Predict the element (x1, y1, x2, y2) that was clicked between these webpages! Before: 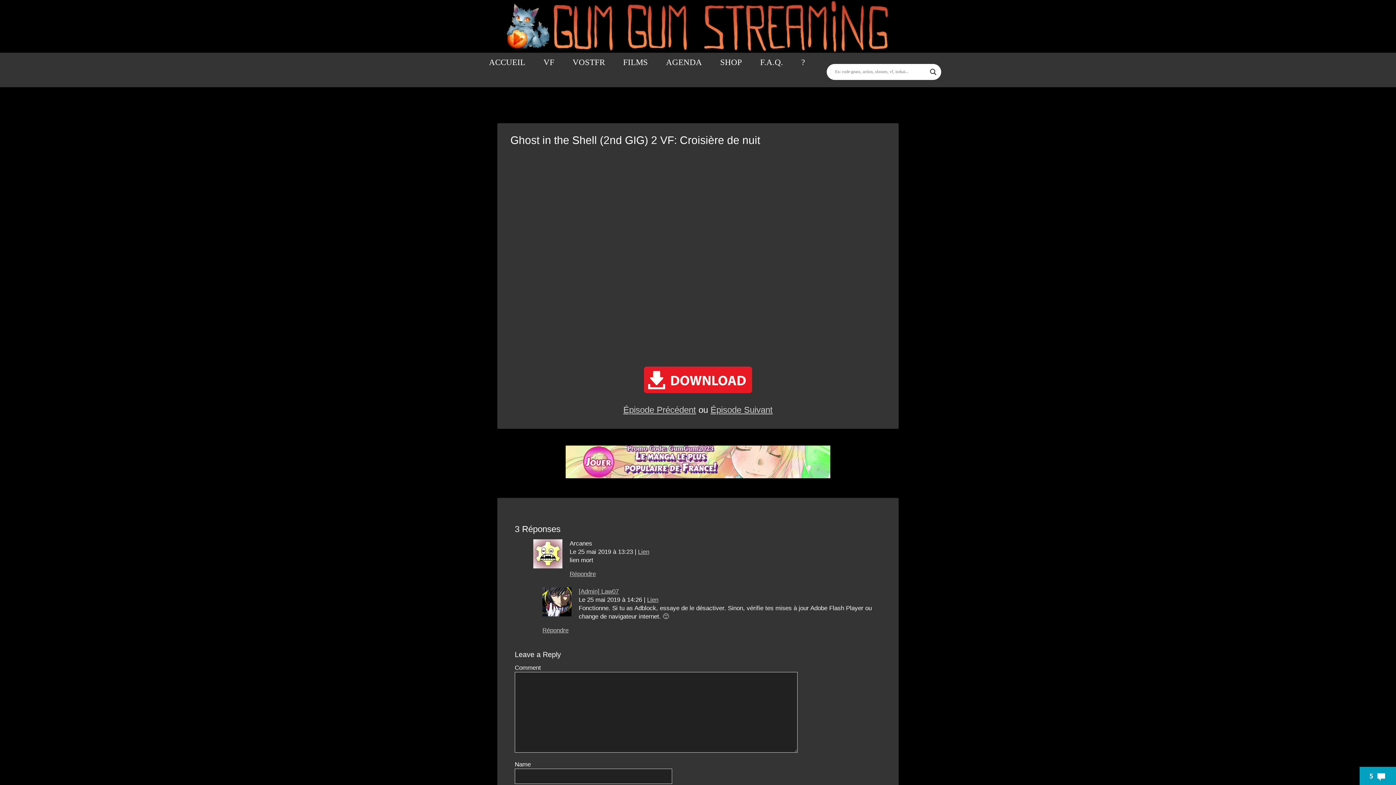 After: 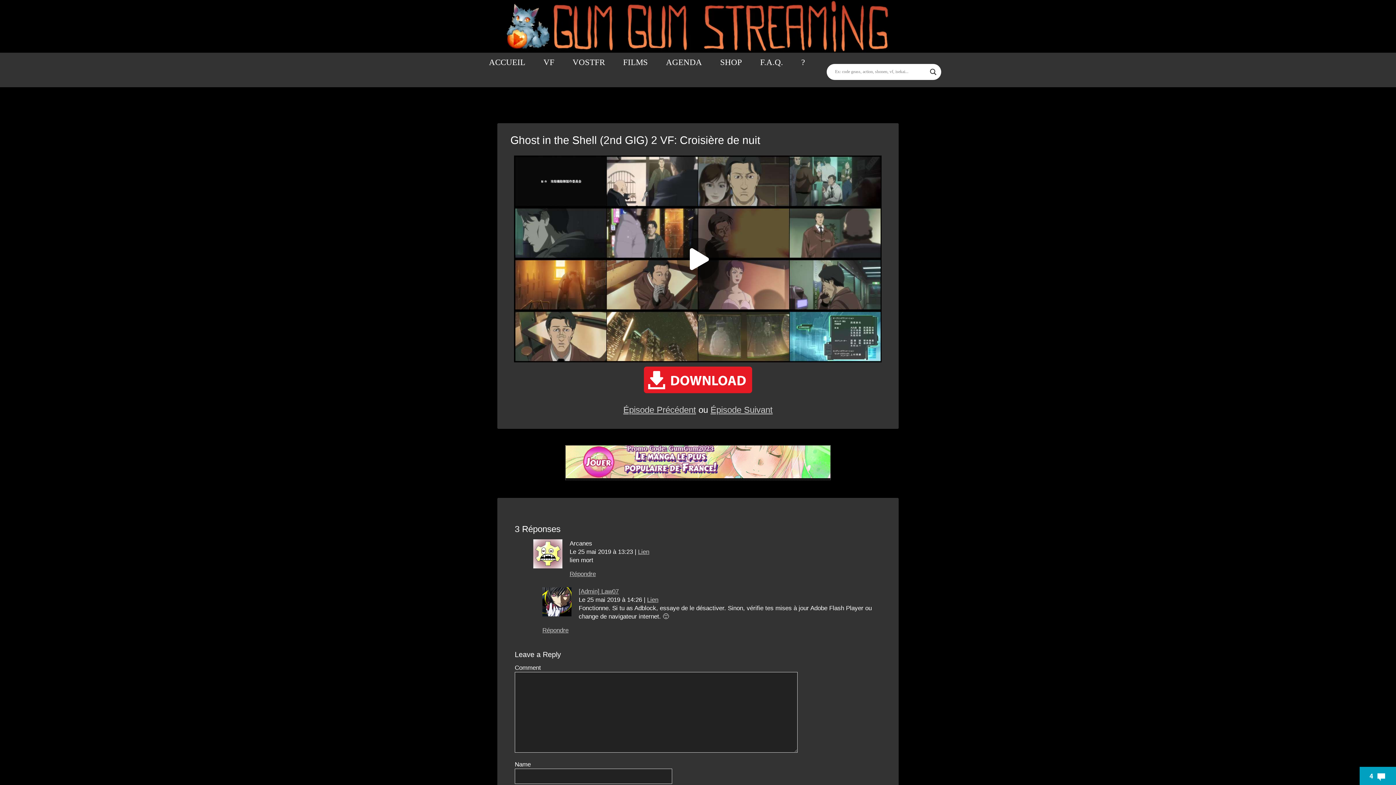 Action: bbox: (565, 473, 830, 480)